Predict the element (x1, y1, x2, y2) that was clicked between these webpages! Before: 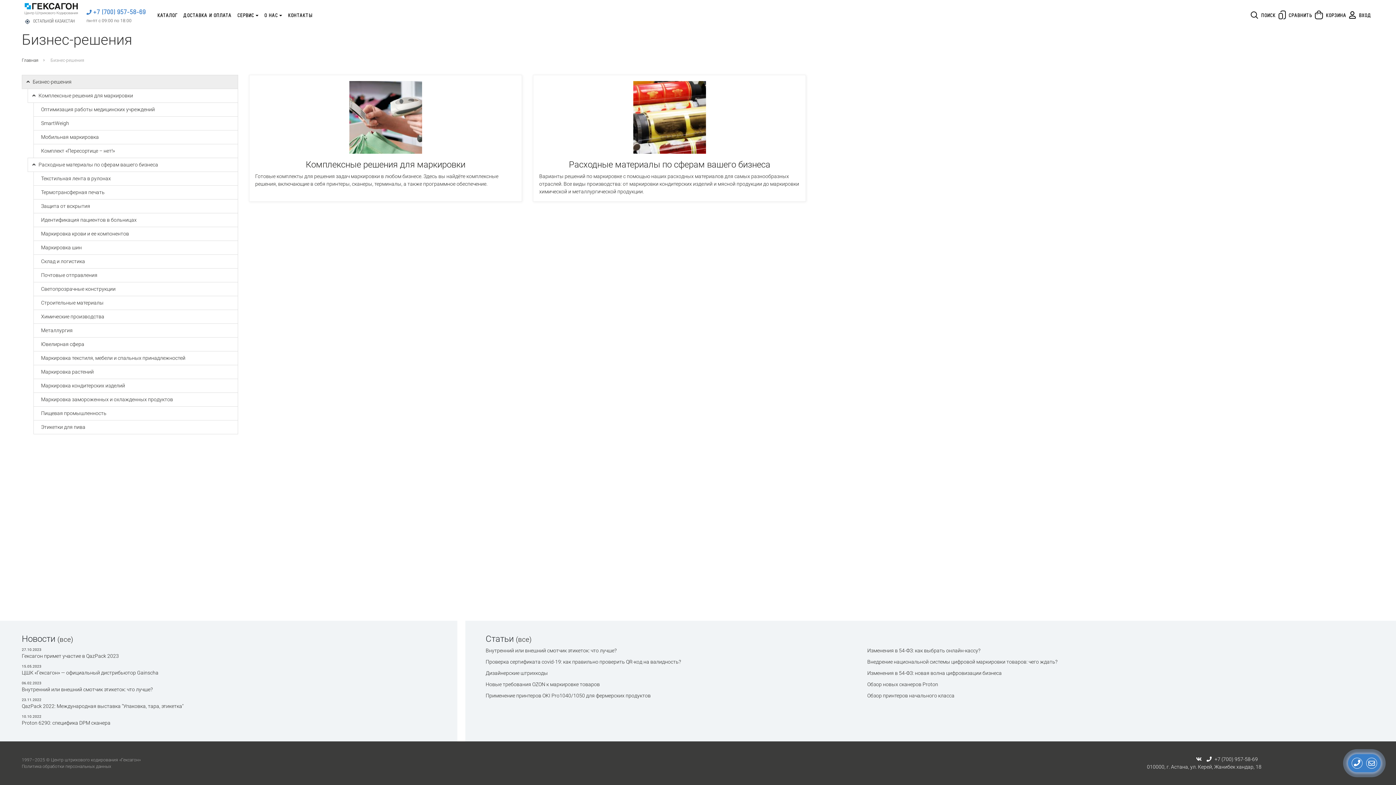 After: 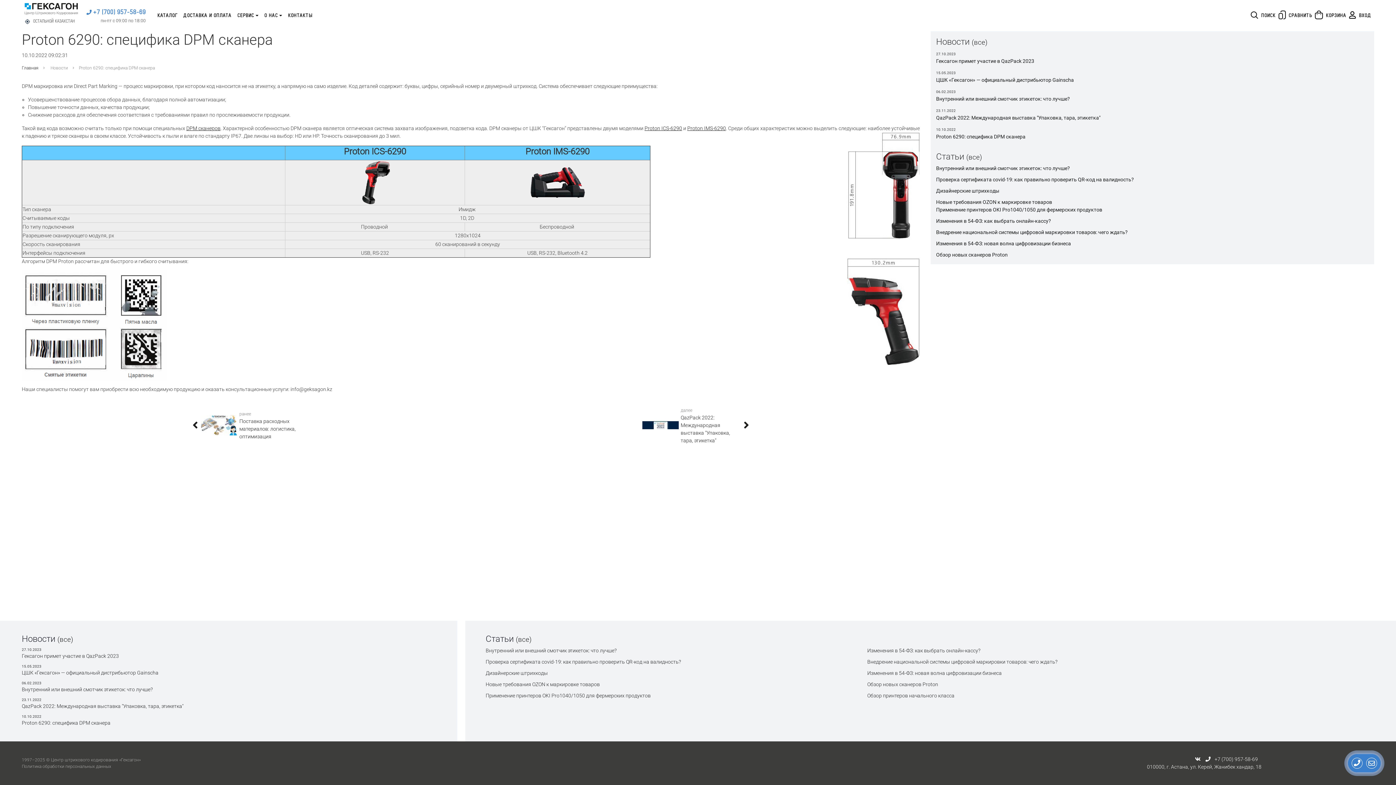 Action: bbox: (21, 720, 110, 726) label: Proton 6290: специфика DPM сканера